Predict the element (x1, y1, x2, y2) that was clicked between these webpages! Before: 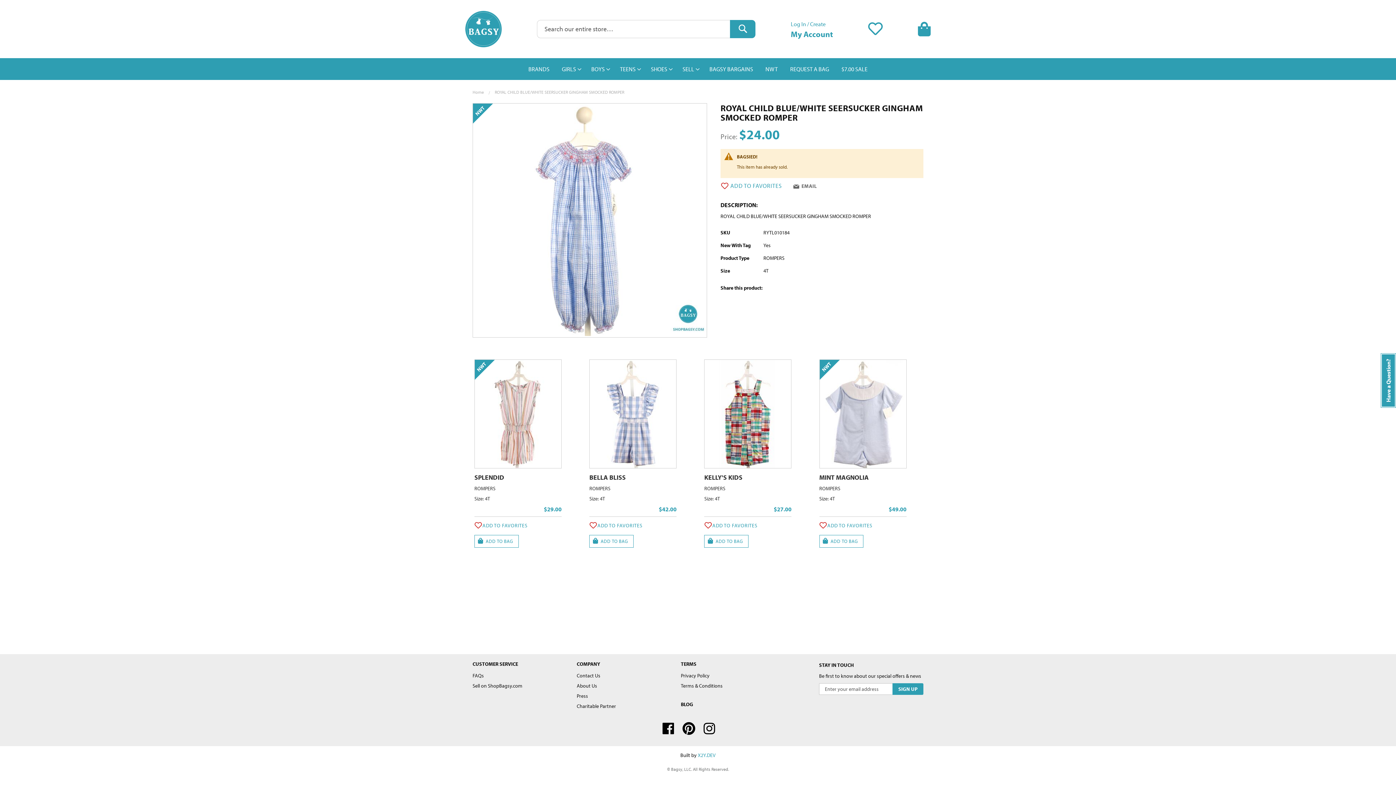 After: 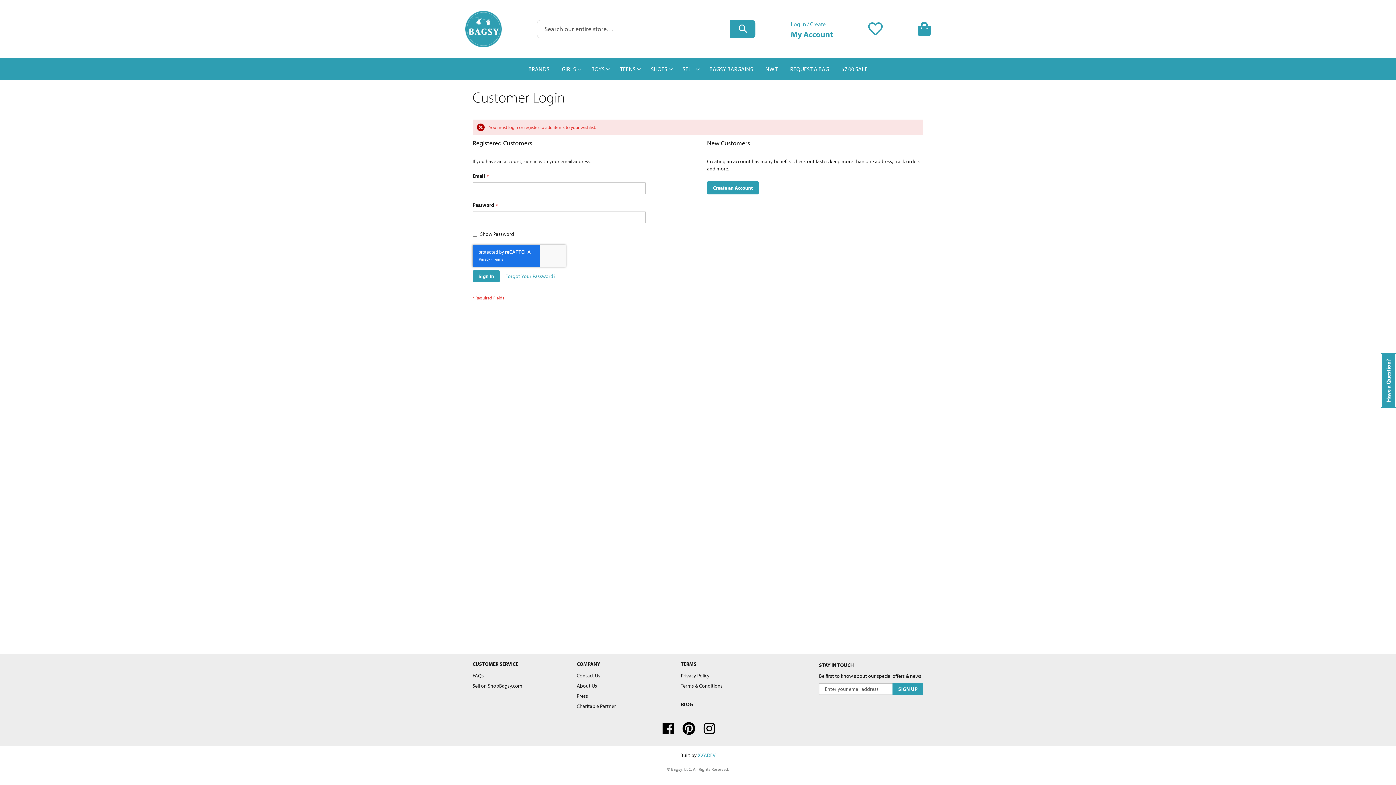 Action: label: ADD TO FAVORITES bbox: (589, 522, 642, 529)